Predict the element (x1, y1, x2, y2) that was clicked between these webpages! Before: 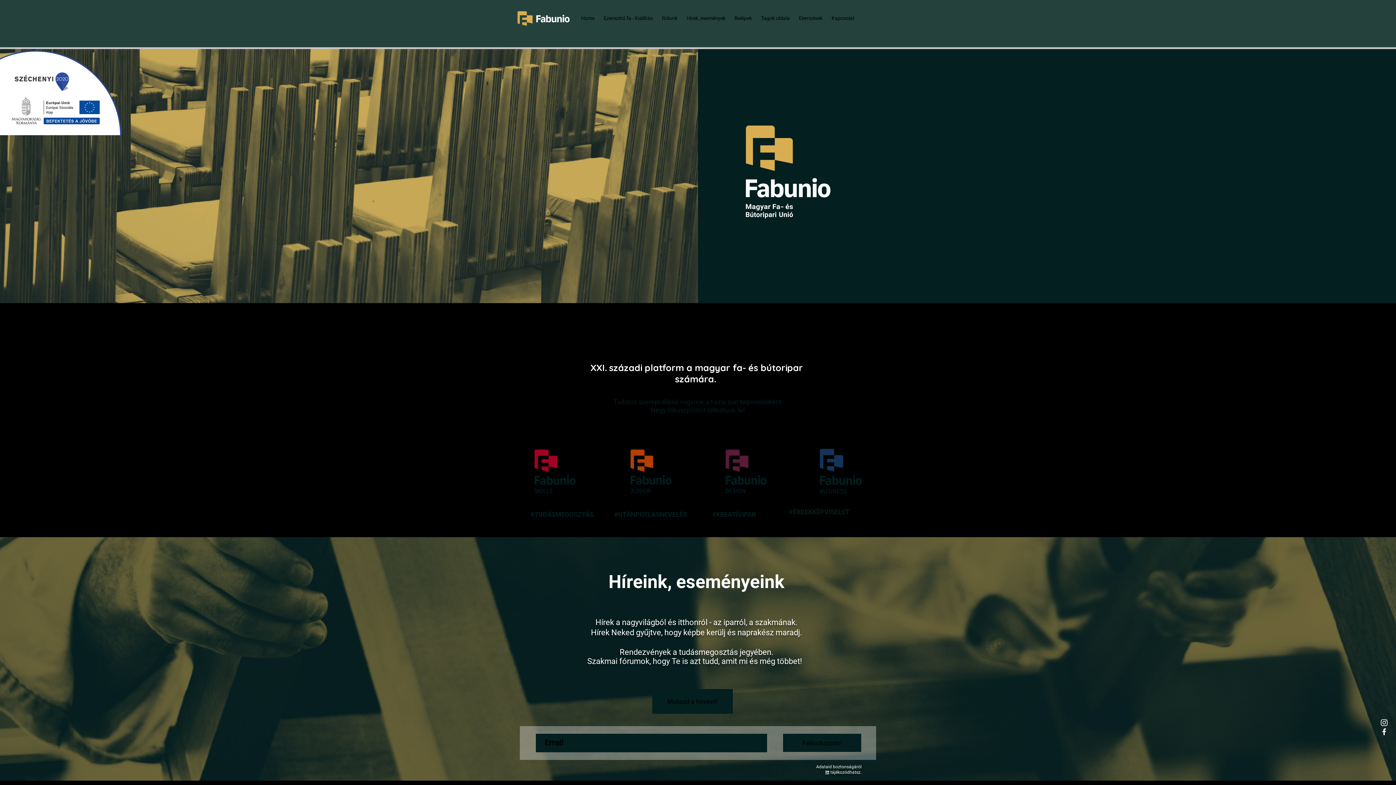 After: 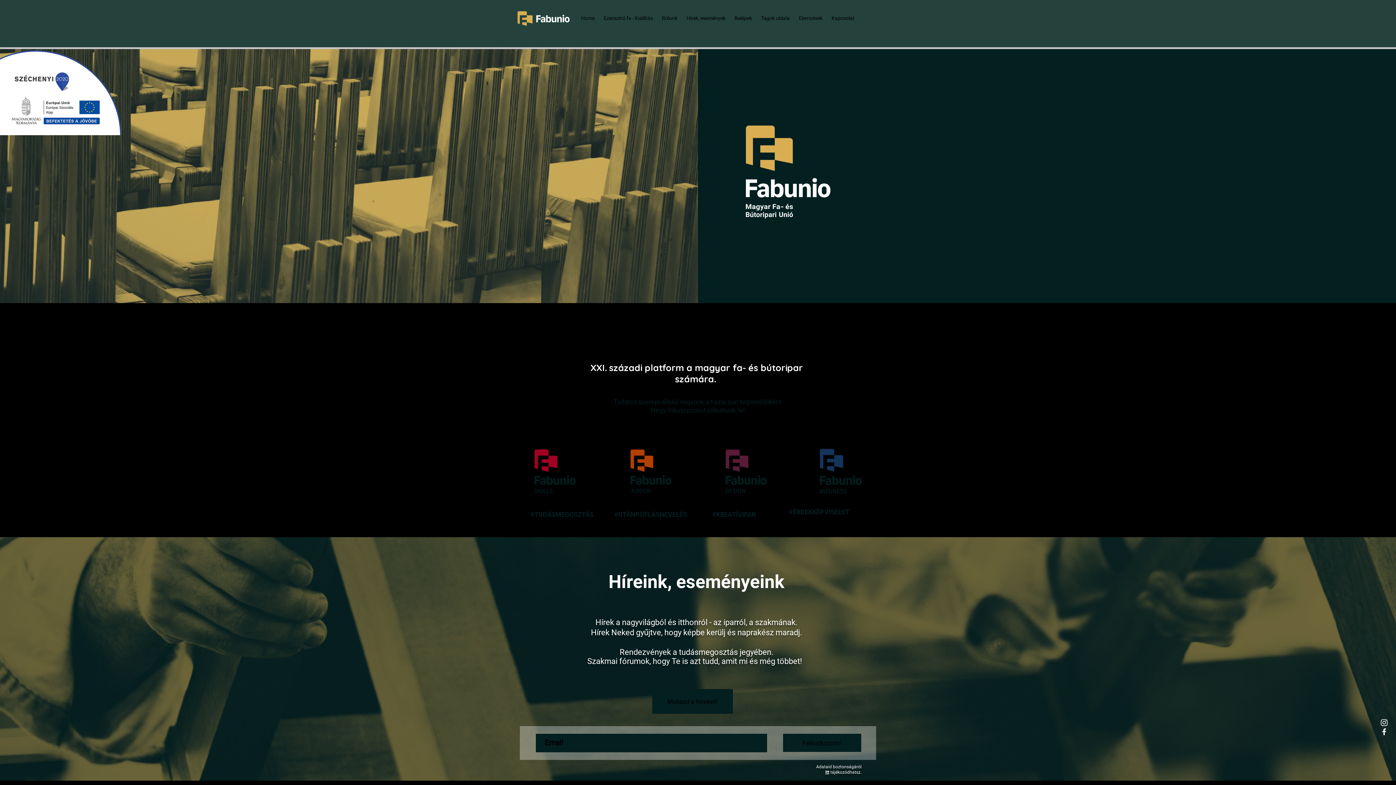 Action: bbox: (825, 770, 829, 775) label: itt